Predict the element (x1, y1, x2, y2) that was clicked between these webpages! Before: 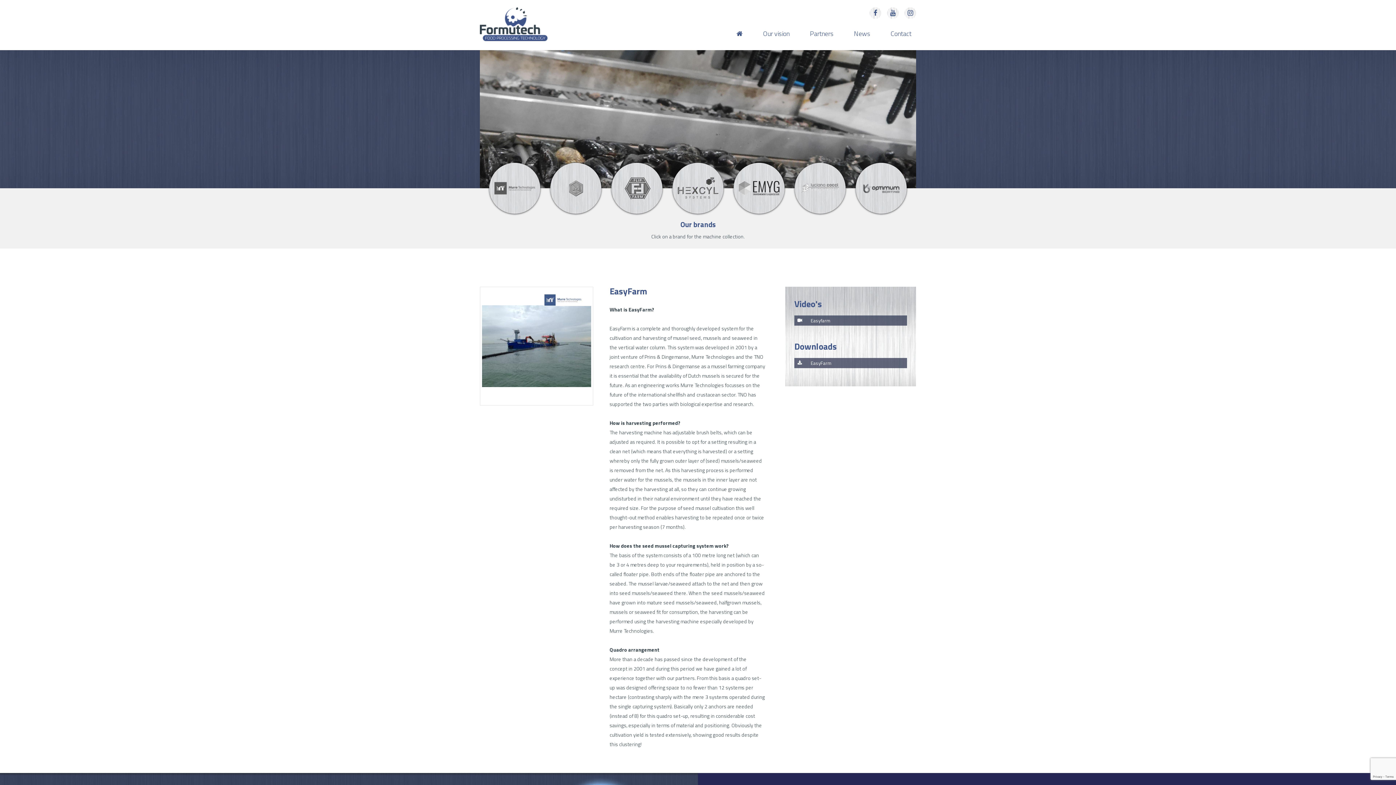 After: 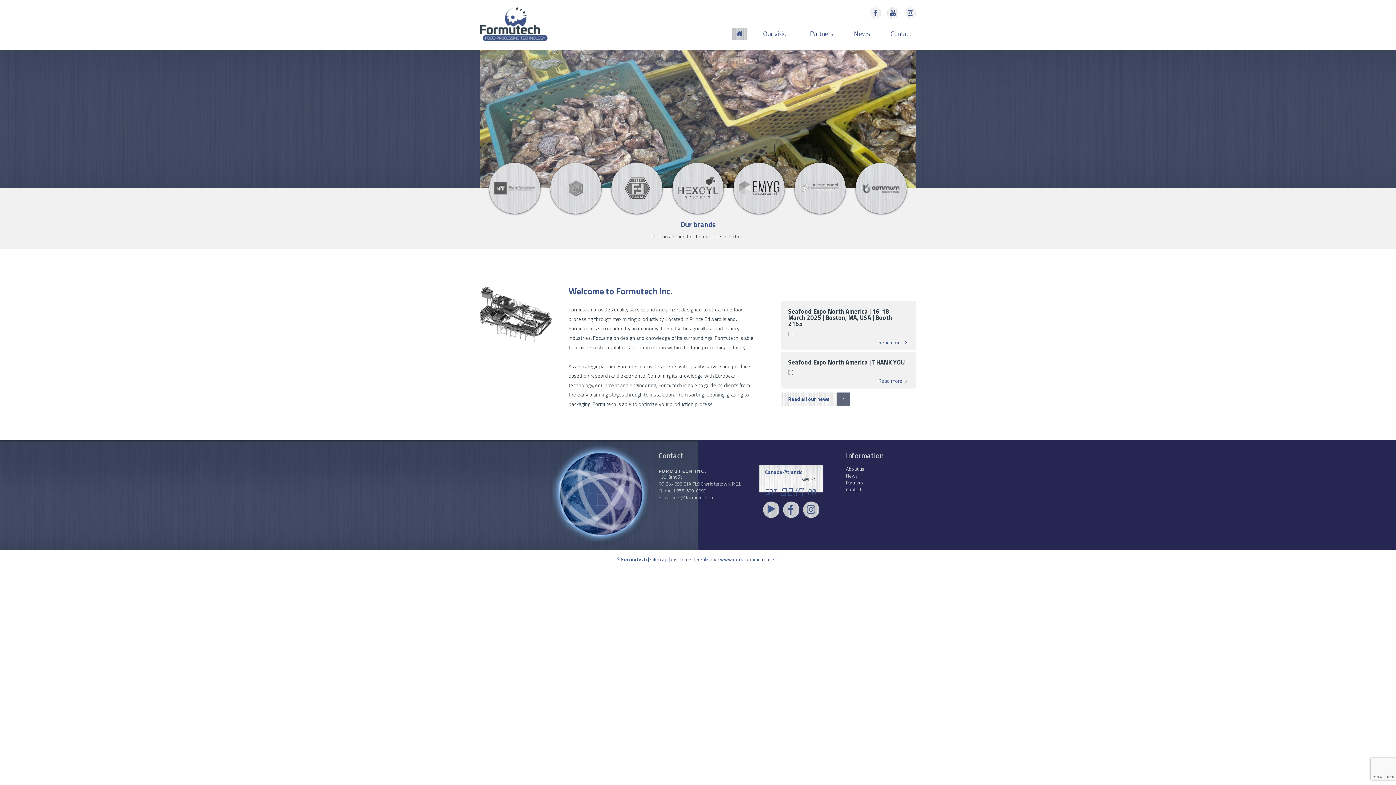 Action: bbox: (480, 7, 547, 41)